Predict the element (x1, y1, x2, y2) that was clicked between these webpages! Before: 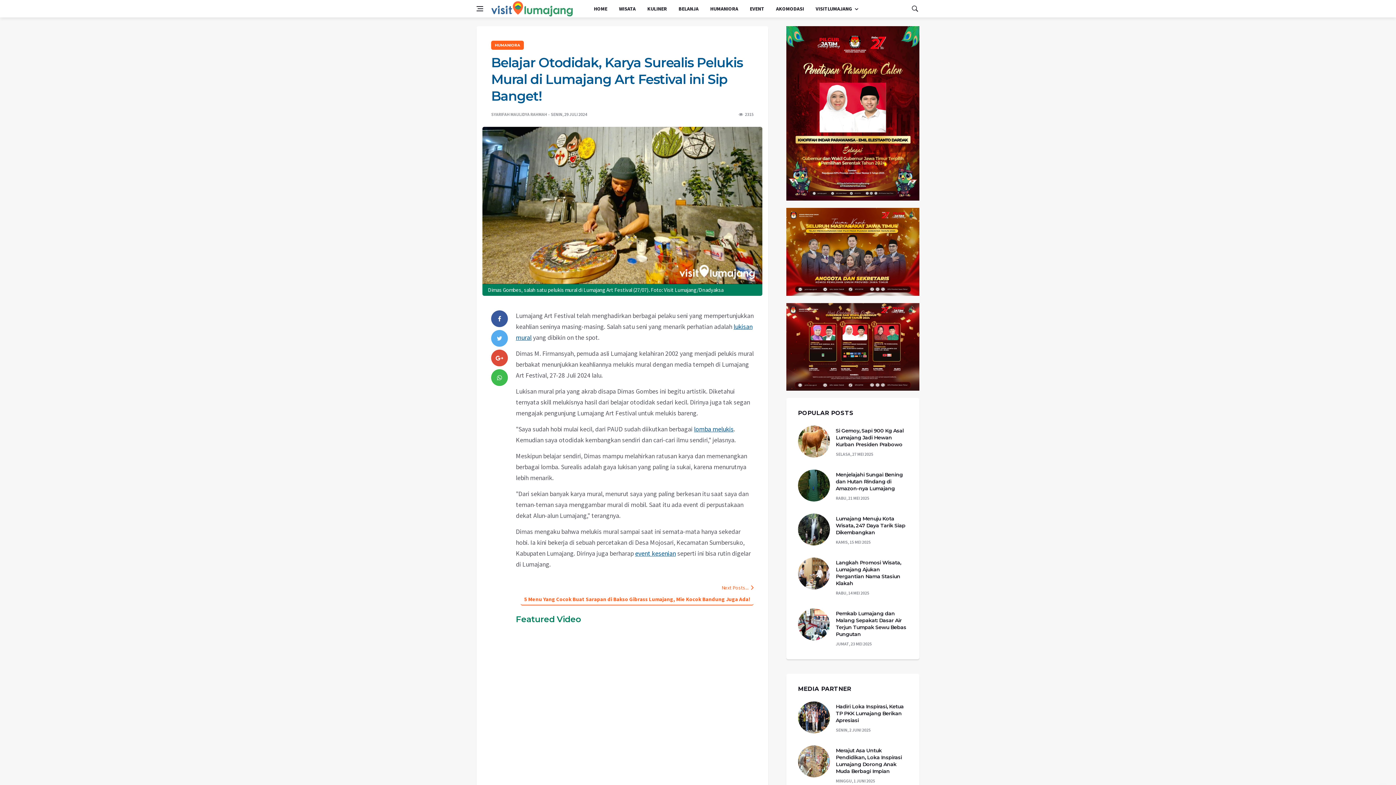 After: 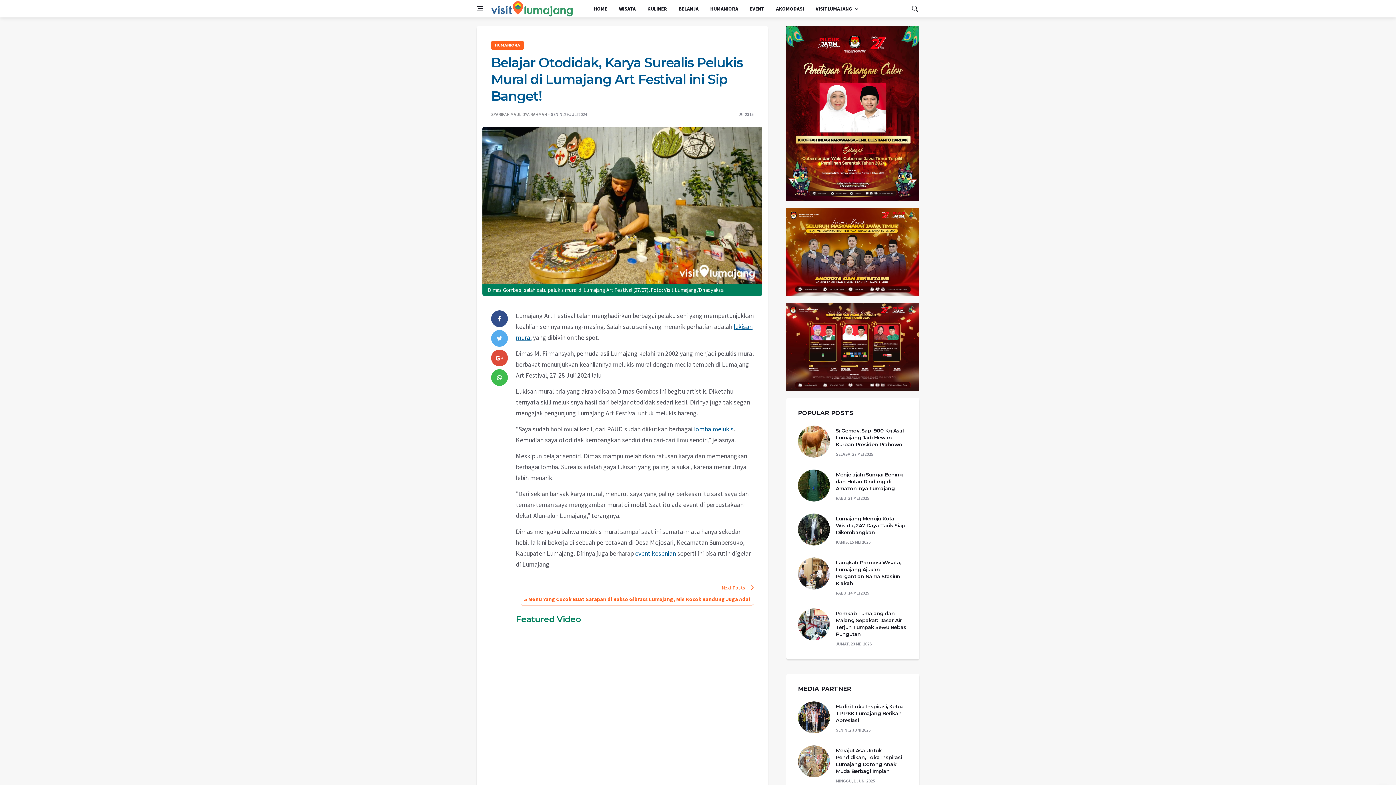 Action: bbox: (491, 310, 508, 327) label: facebook